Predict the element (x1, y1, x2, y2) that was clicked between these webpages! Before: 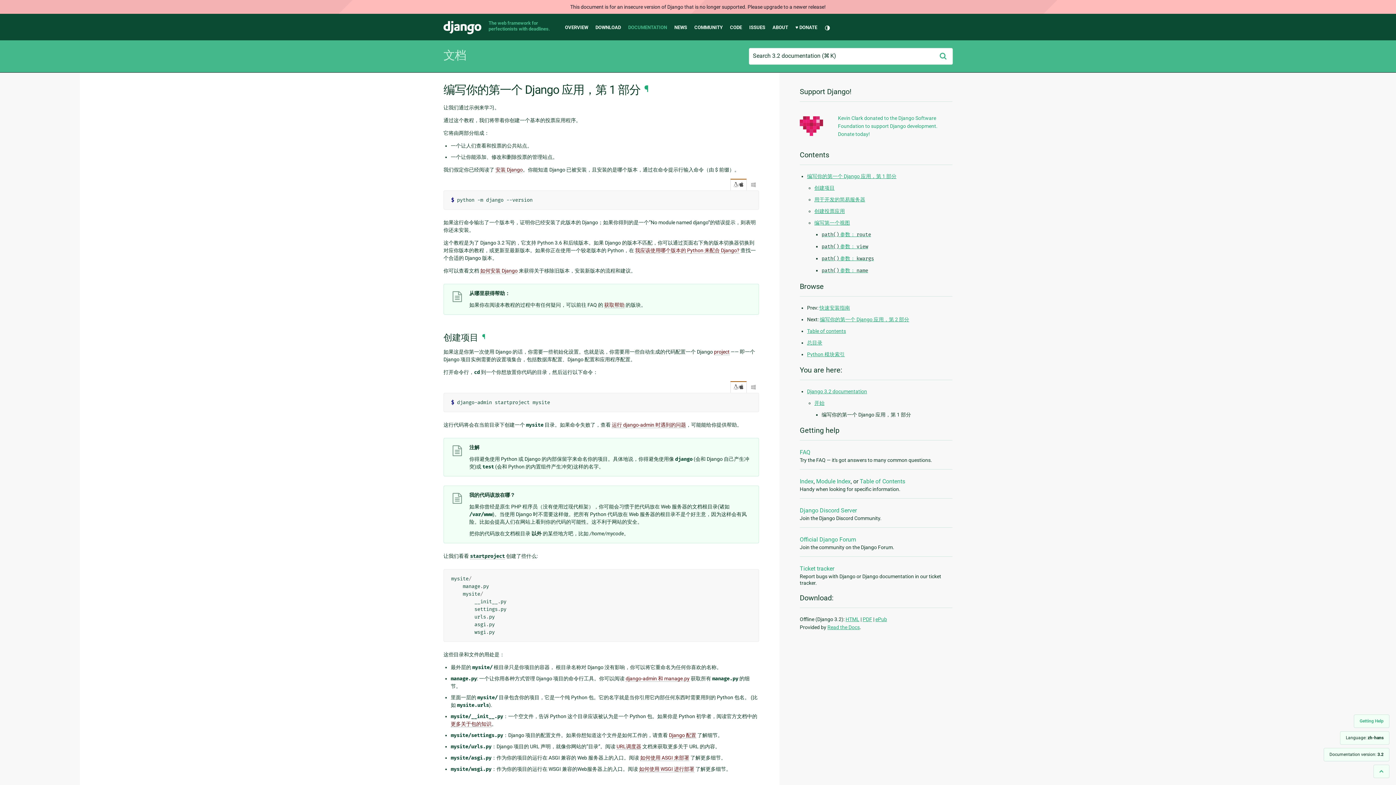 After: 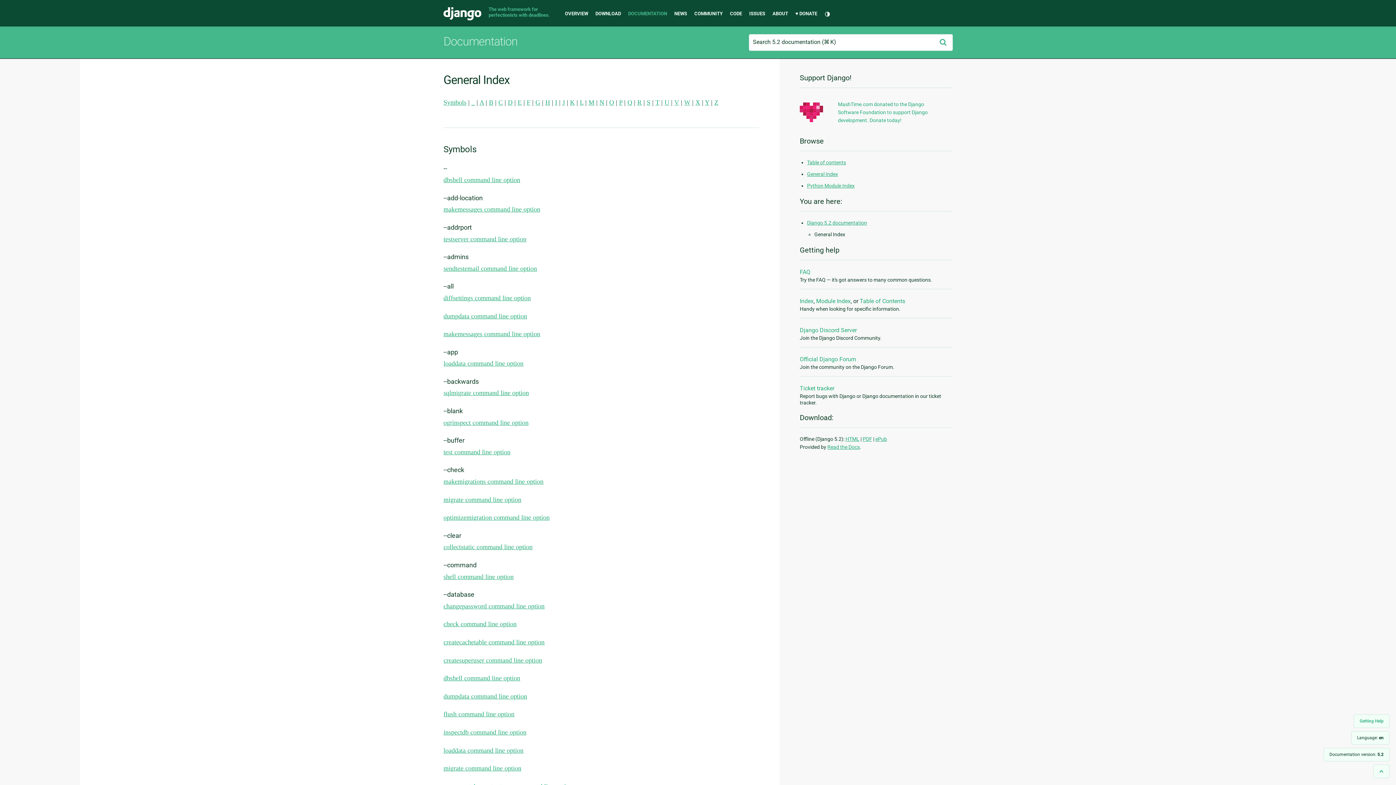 Action: bbox: (800, 478, 813, 484) label: Index